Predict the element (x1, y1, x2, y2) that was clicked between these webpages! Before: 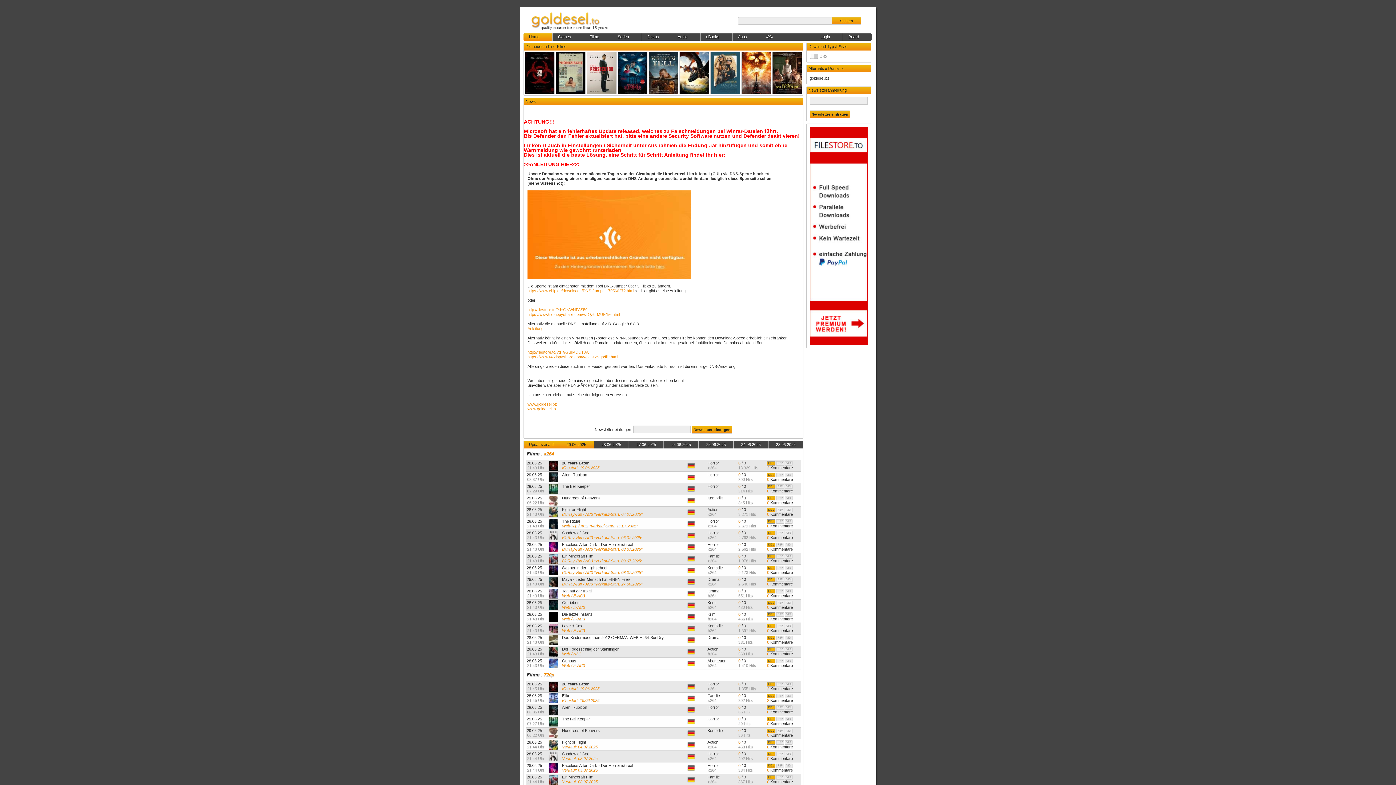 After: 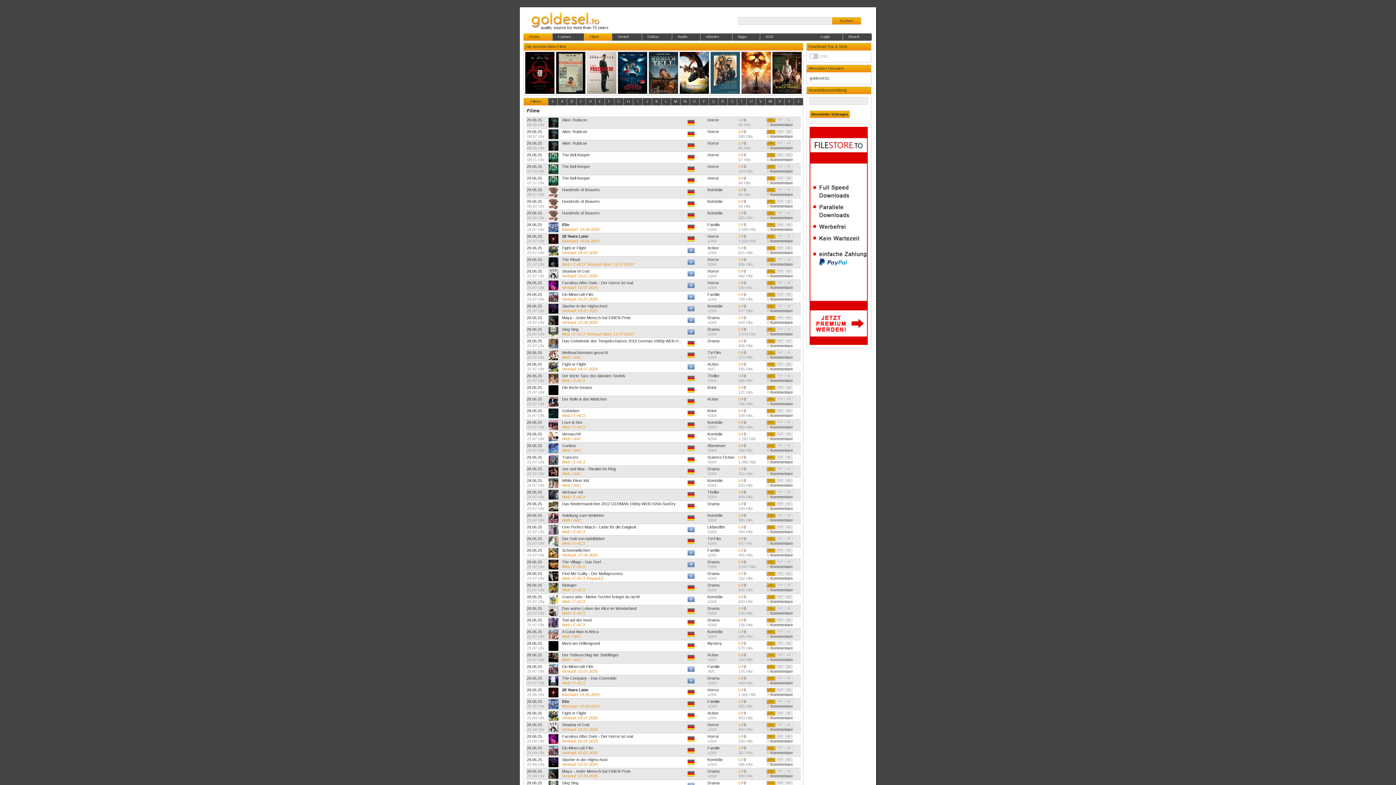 Action: label: Filme bbox: (526, 672, 539, 677)